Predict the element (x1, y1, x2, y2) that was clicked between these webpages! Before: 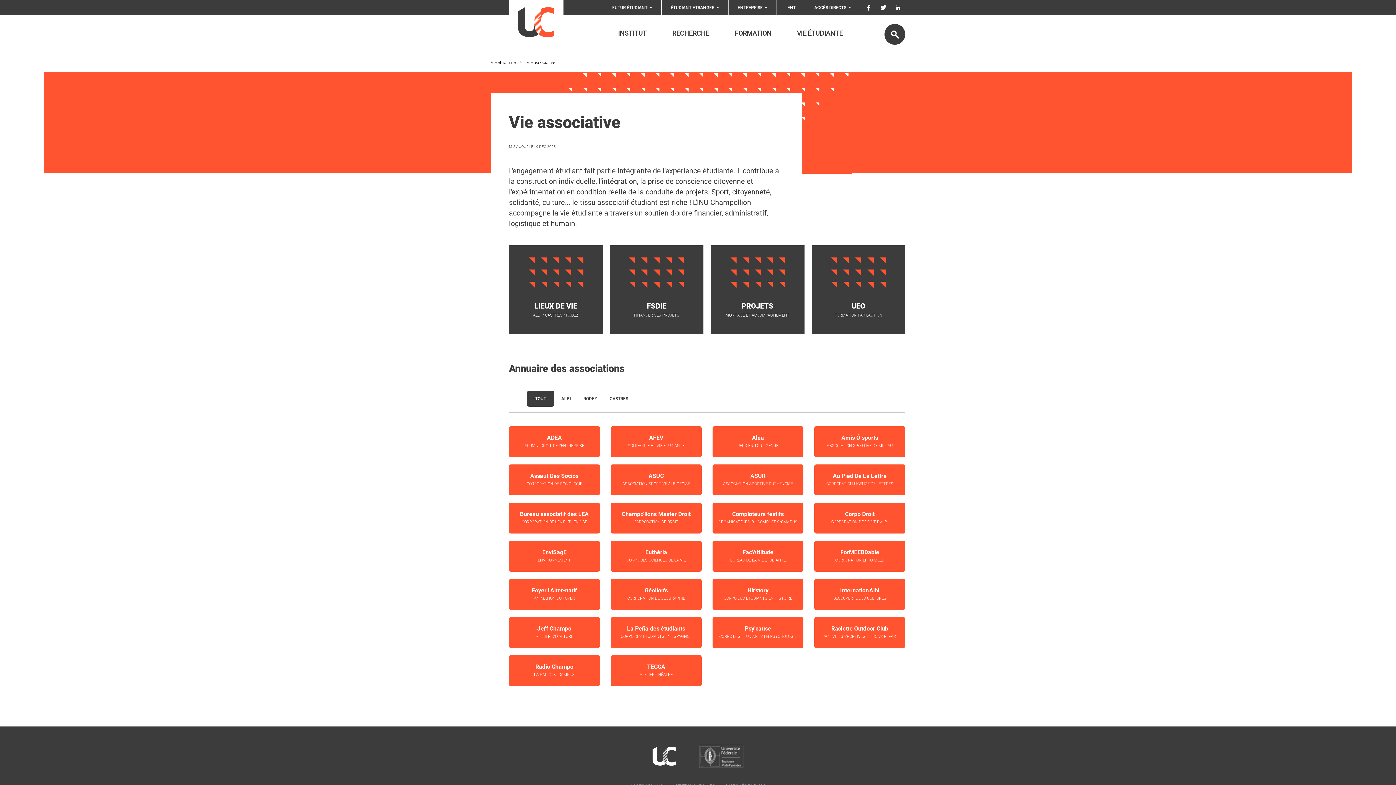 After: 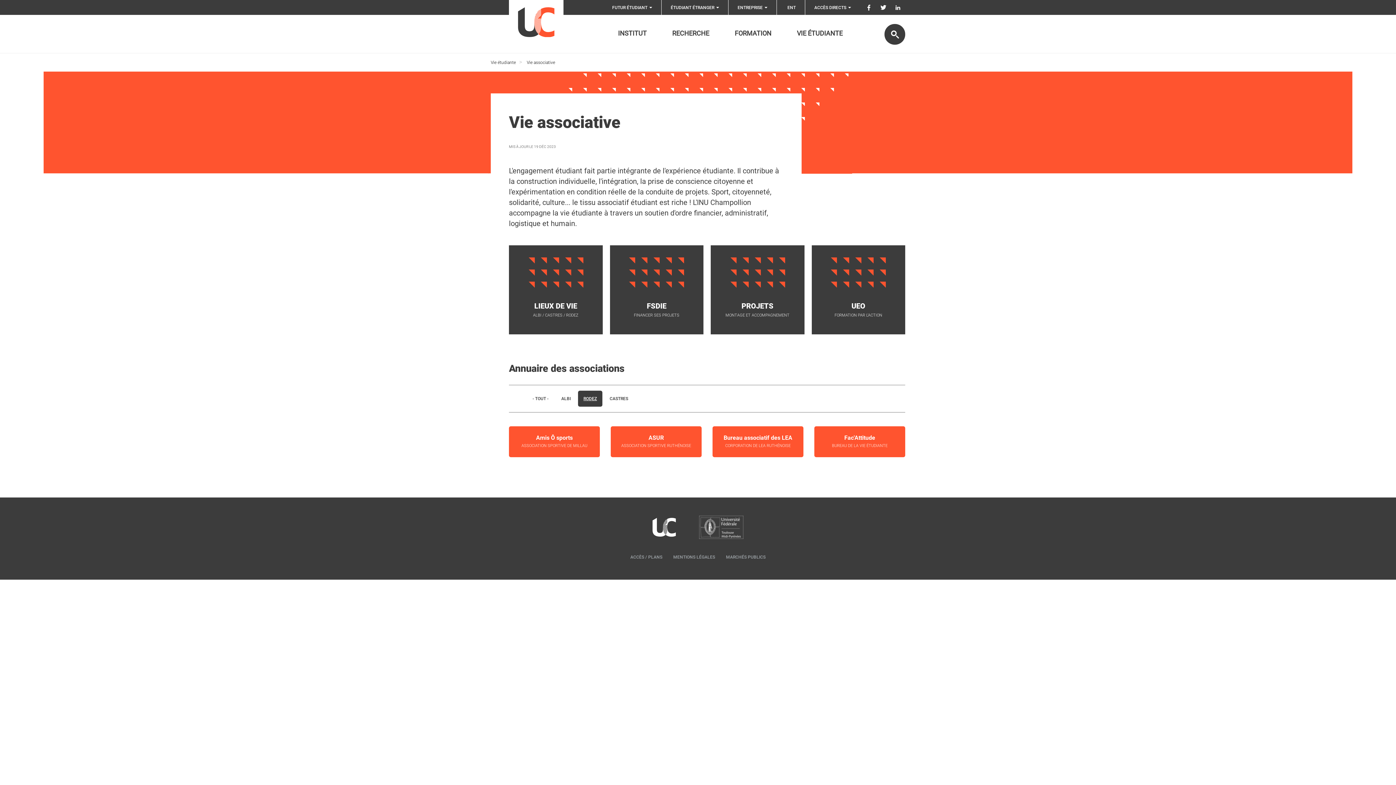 Action: bbox: (578, 390, 602, 406) label: RODEZ